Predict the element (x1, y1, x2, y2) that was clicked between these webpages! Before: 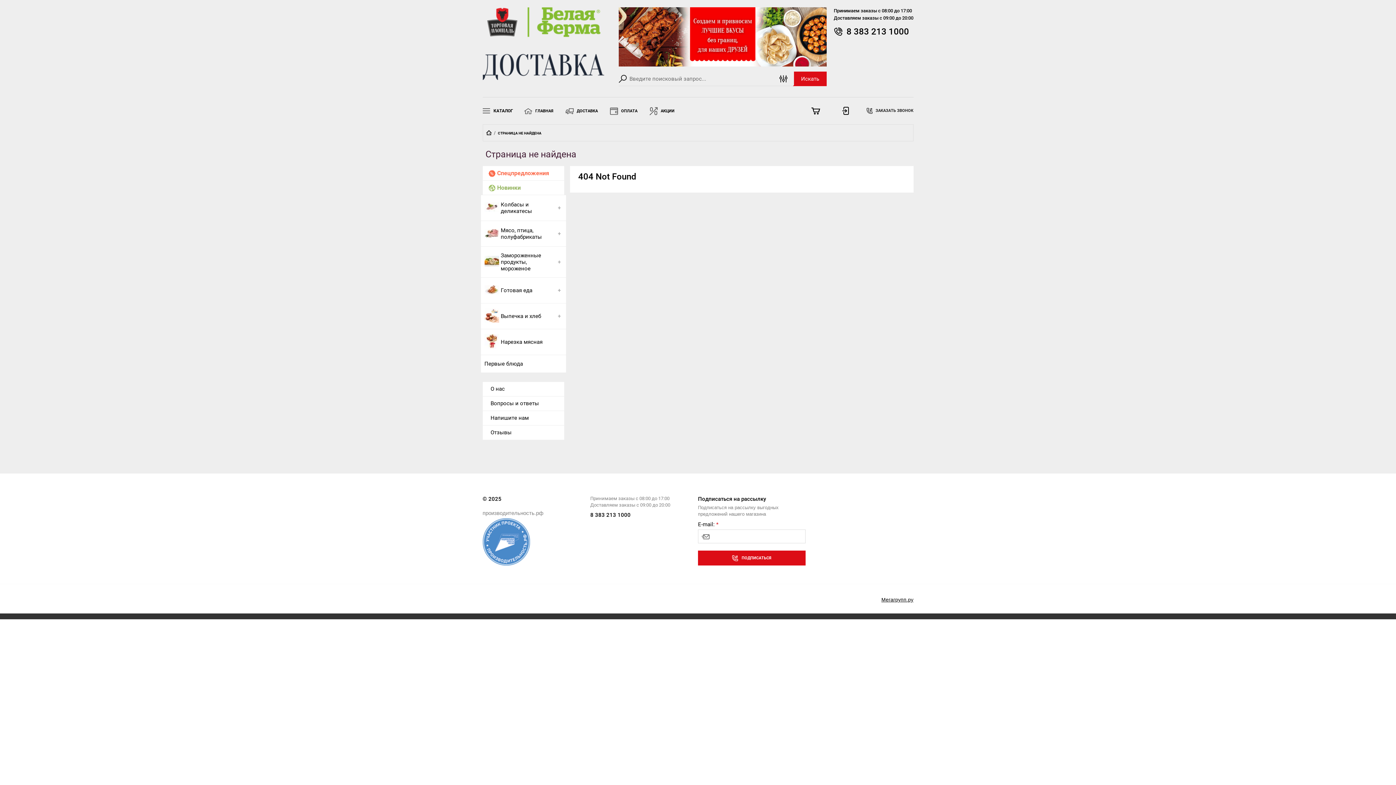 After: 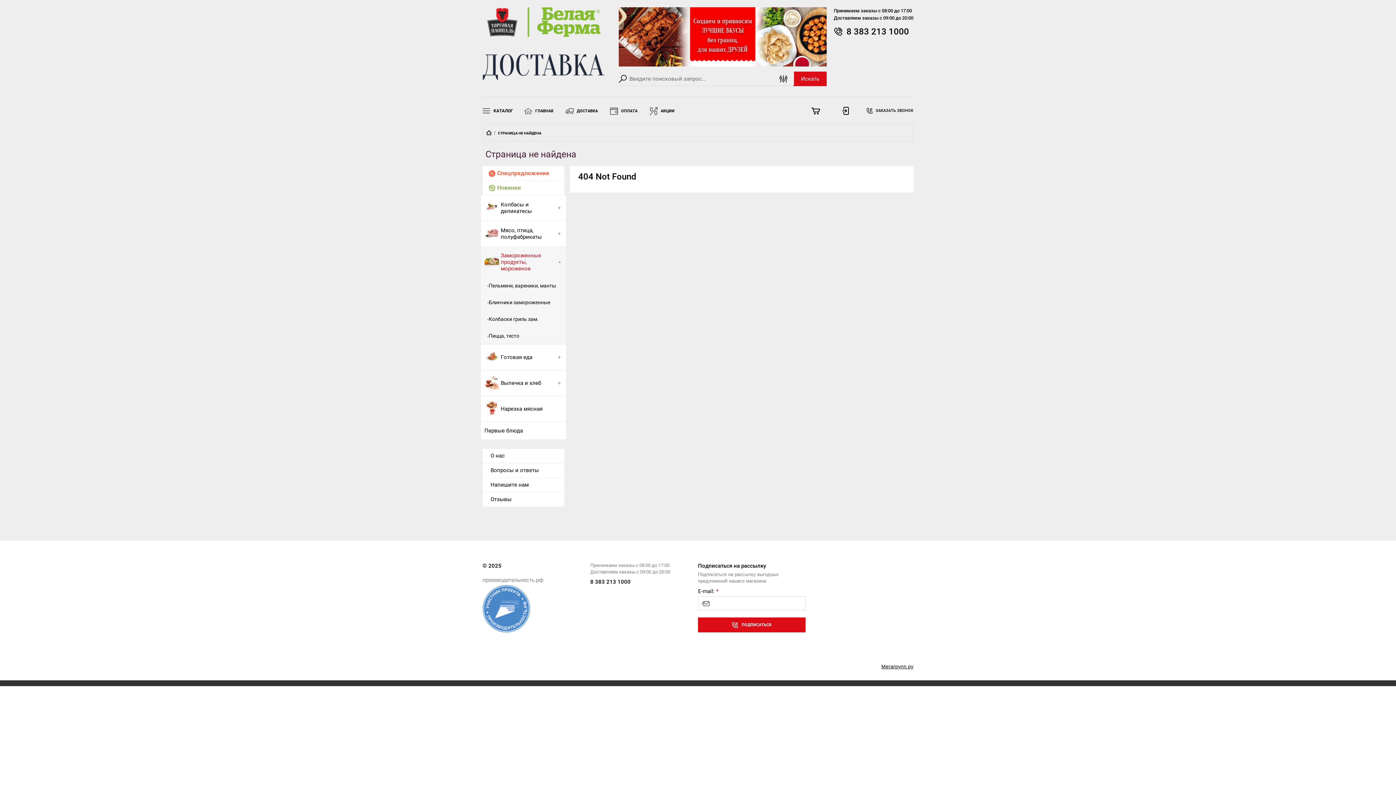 Action: label: Замороженные продукты, мороженое bbox: (480, 246, 566, 277)